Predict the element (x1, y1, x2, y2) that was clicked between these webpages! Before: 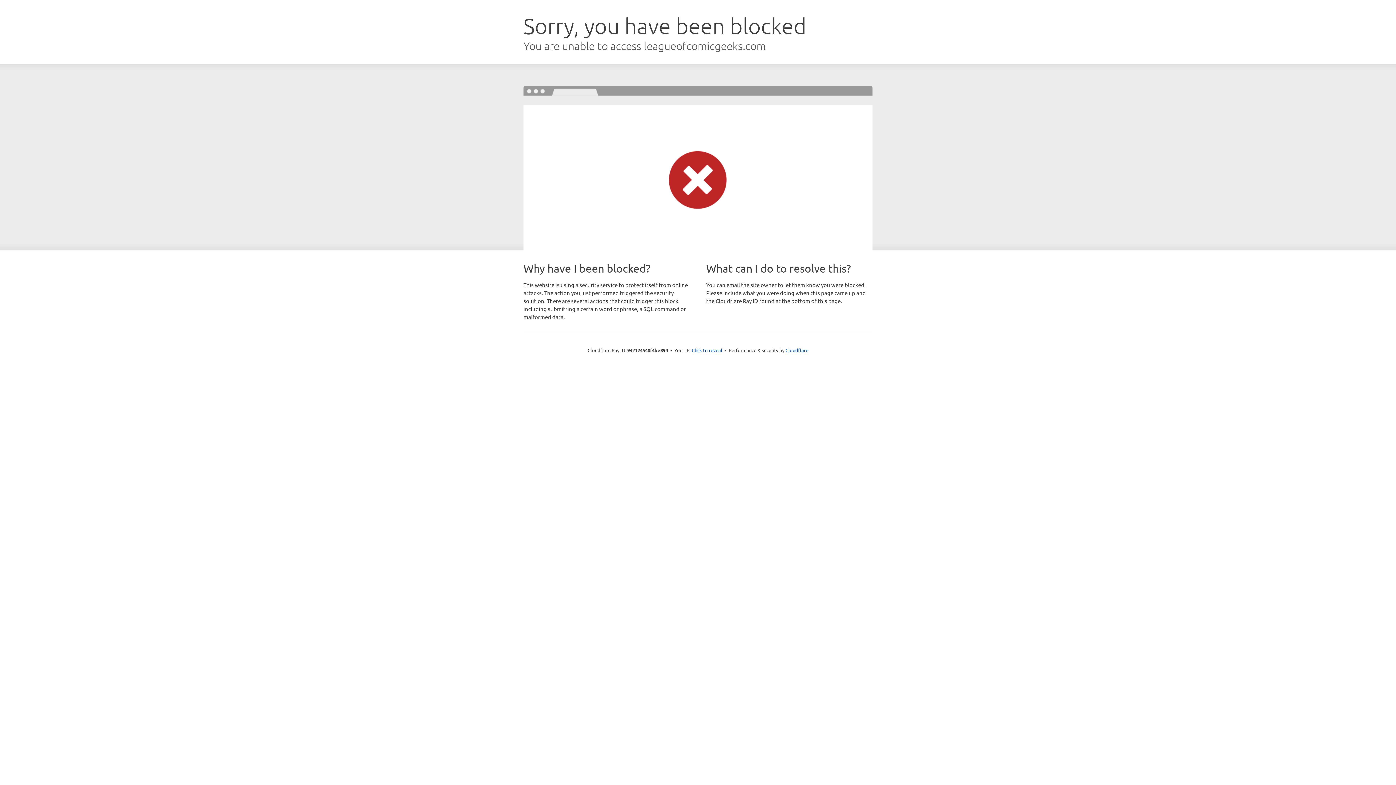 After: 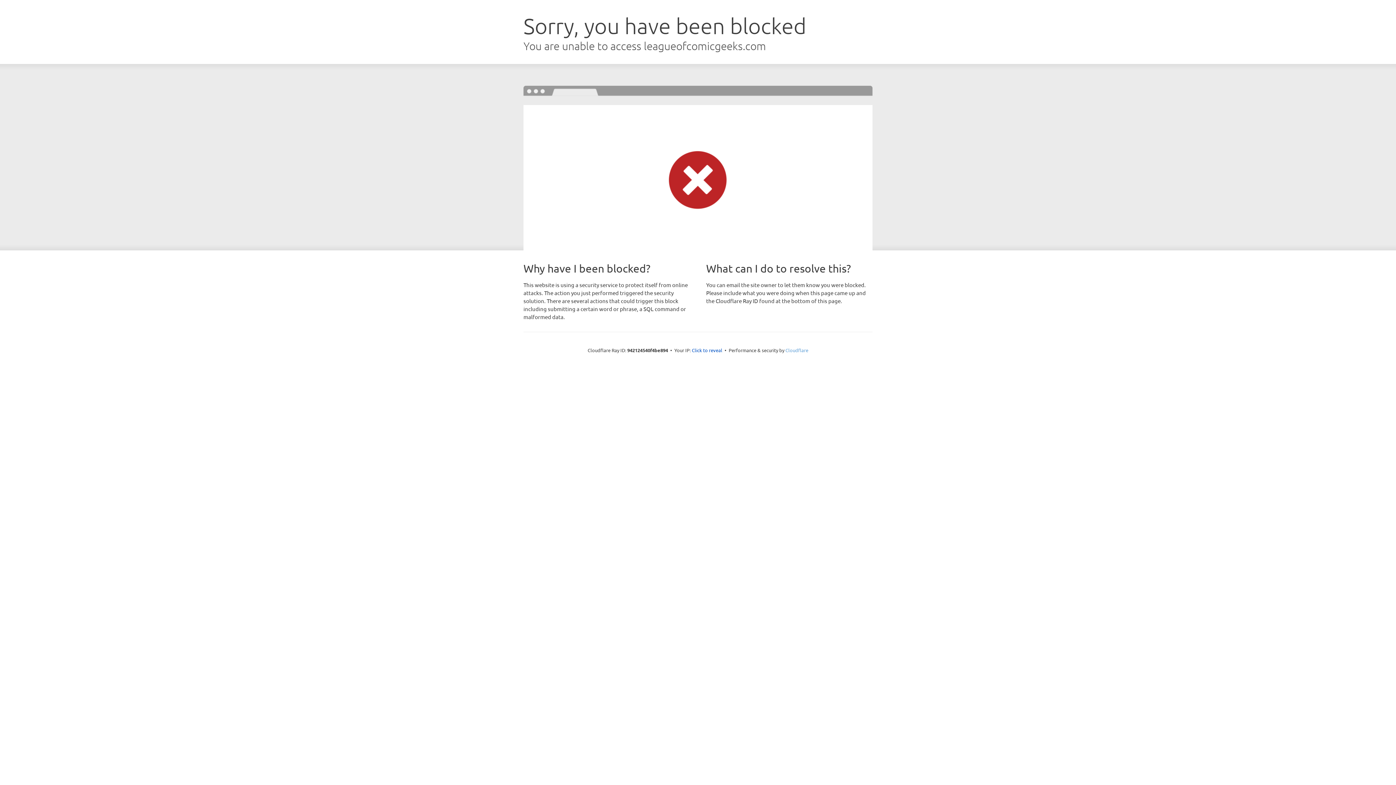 Action: bbox: (785, 347, 808, 353) label: Cloudflare